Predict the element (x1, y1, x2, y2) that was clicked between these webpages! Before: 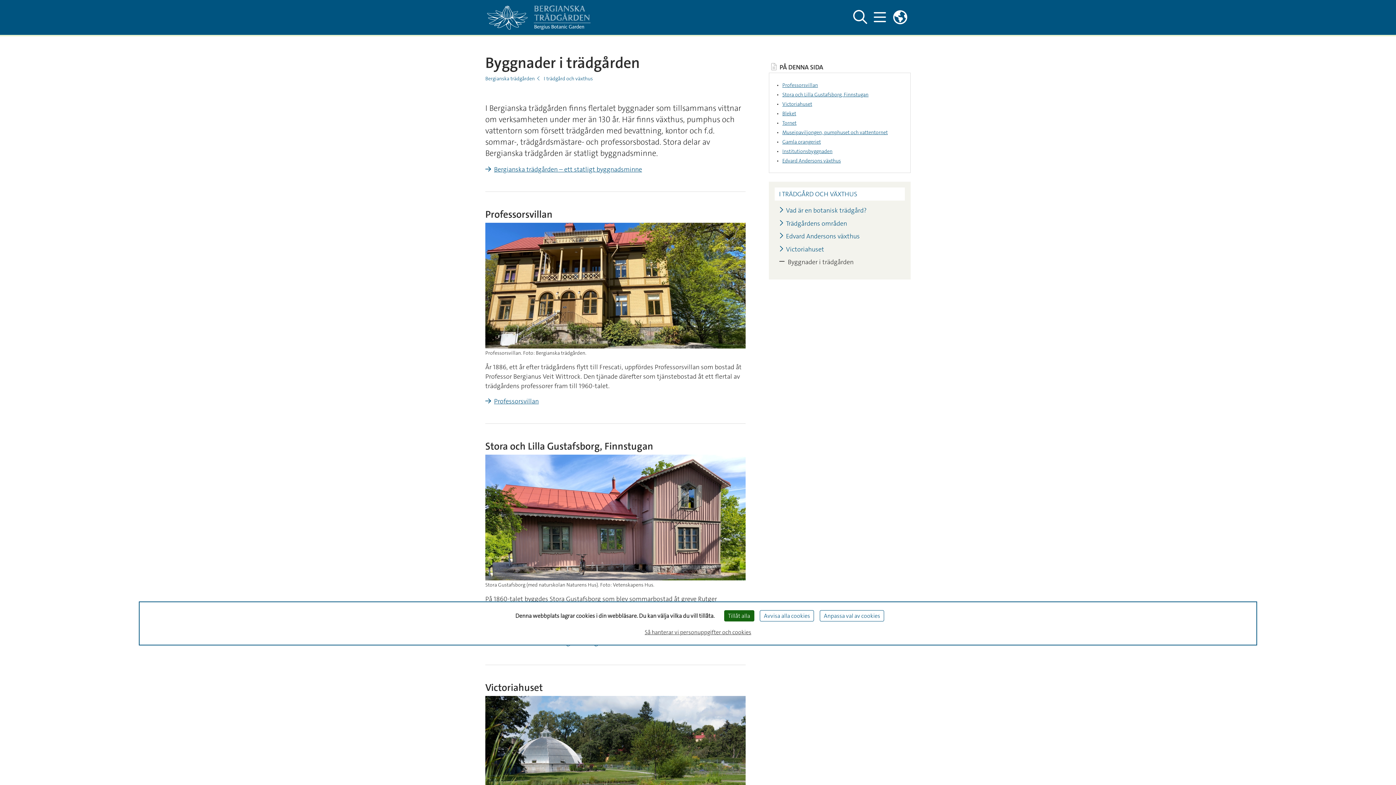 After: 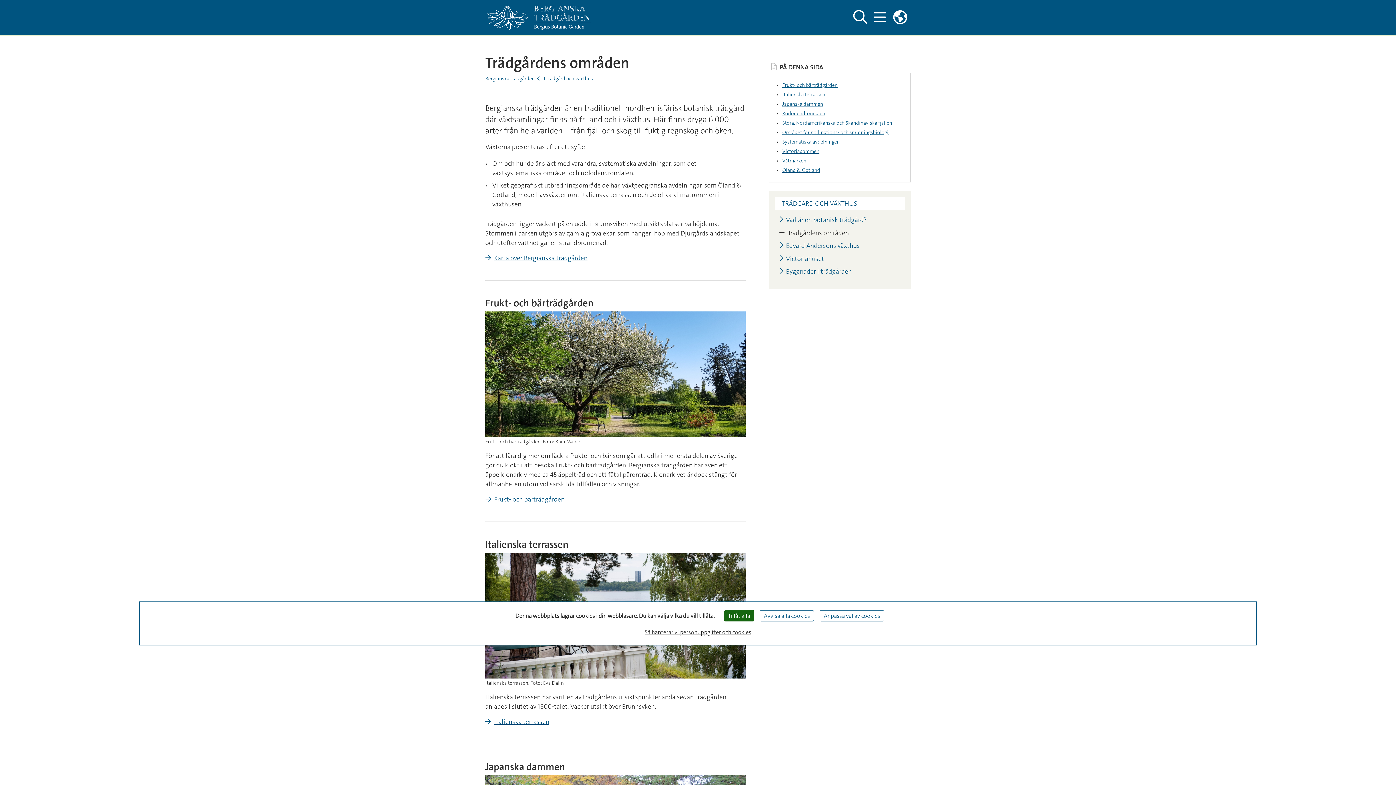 Action: label: Trädgårdens områden bbox: (779, 219, 847, 227)